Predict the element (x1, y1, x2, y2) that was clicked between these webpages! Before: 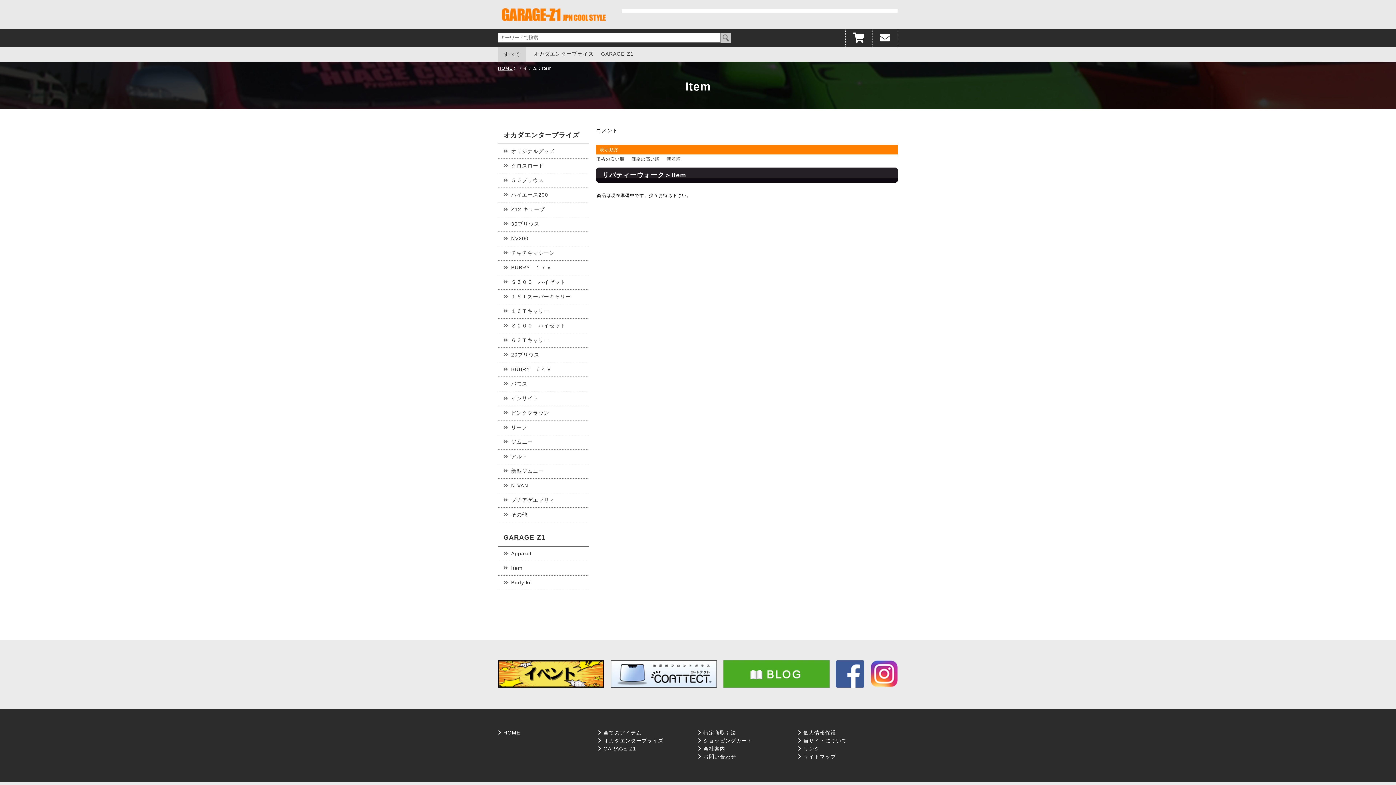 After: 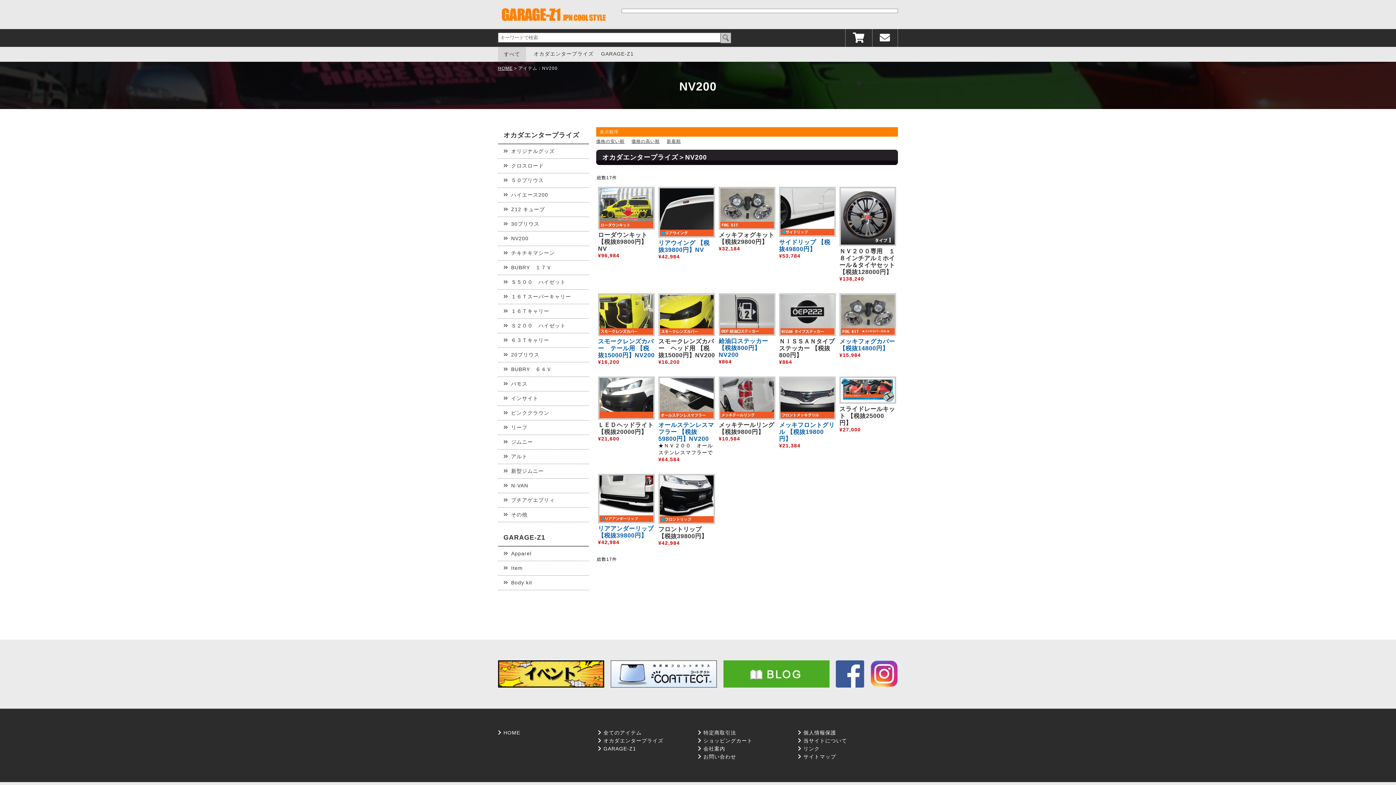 Action: label: NV200 bbox: (498, 231, 589, 246)